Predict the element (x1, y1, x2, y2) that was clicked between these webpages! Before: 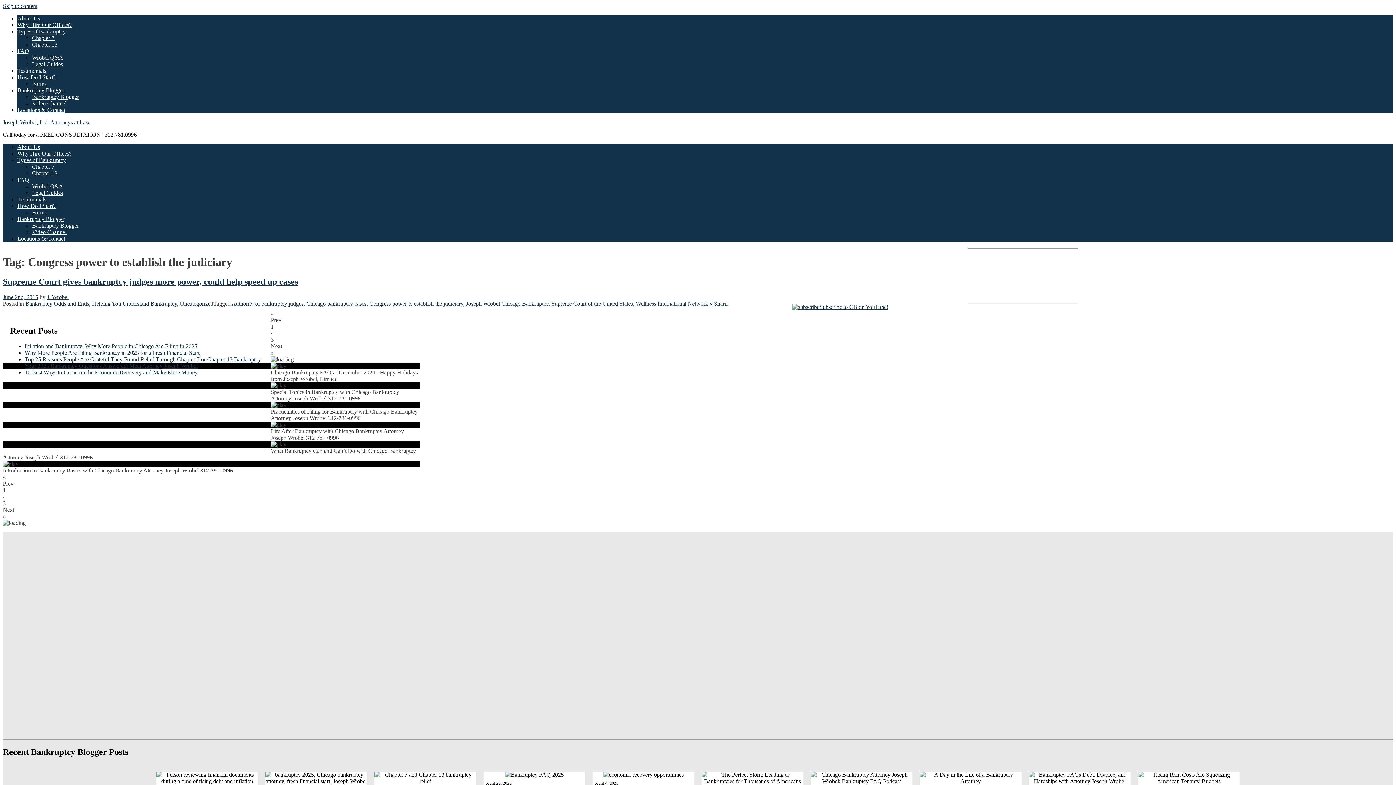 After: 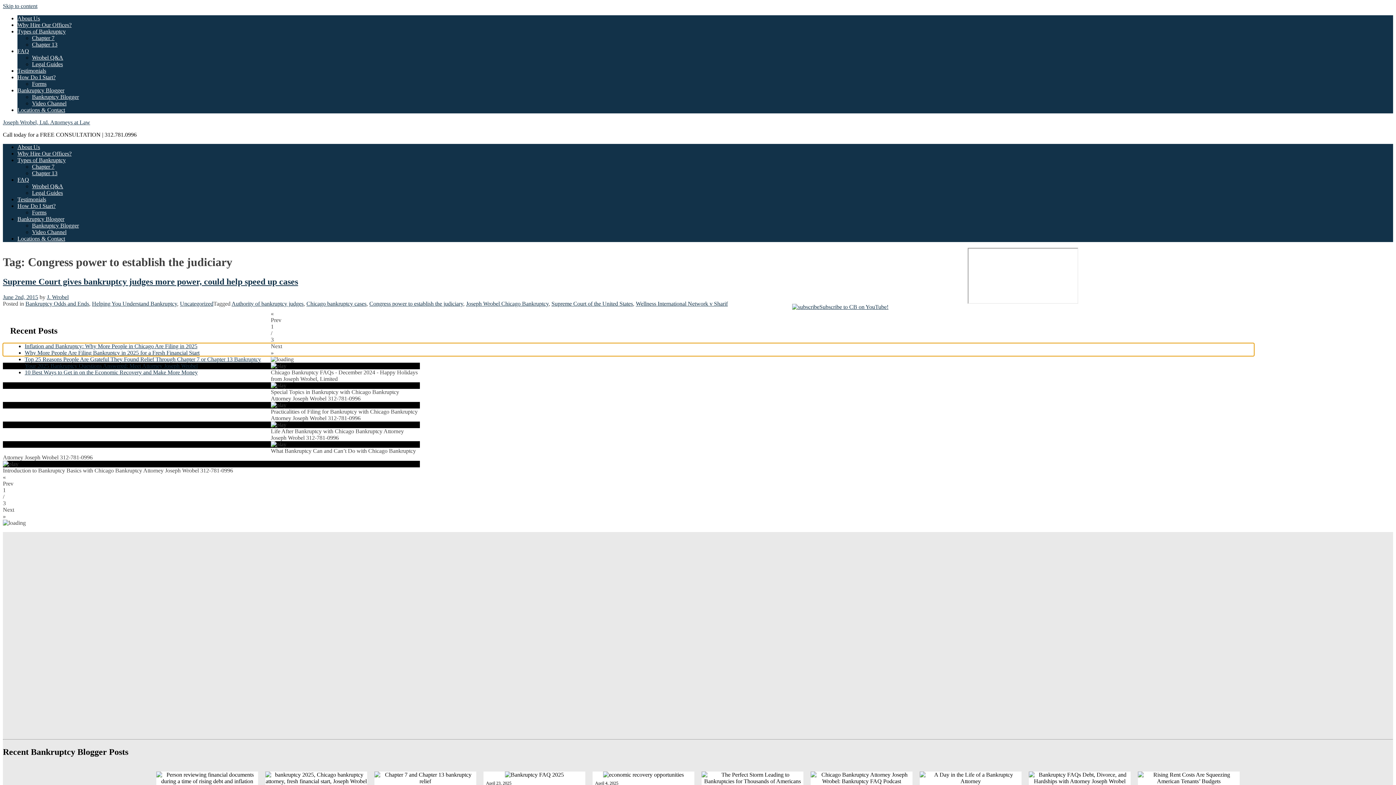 Action: bbox: (2, 343, 1254, 356) label: Next
»